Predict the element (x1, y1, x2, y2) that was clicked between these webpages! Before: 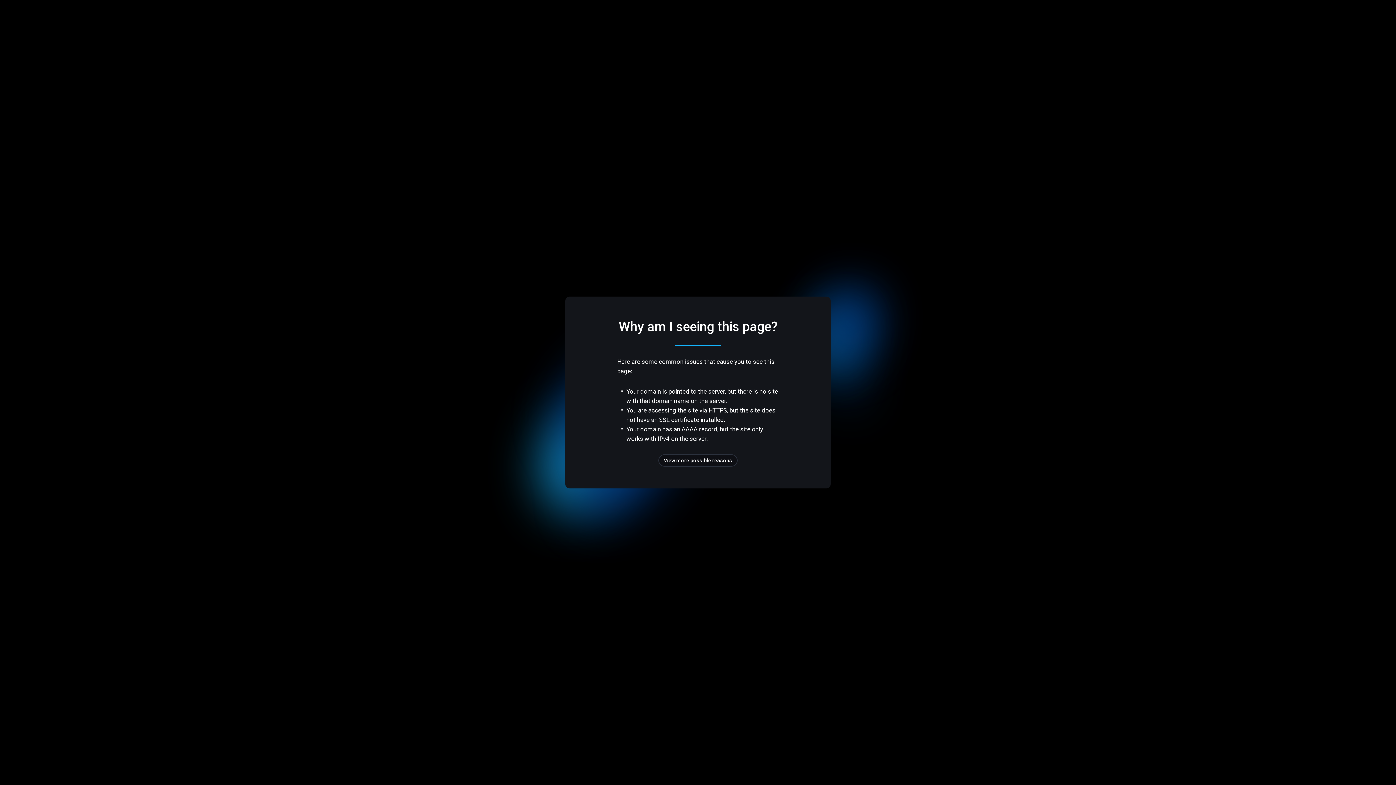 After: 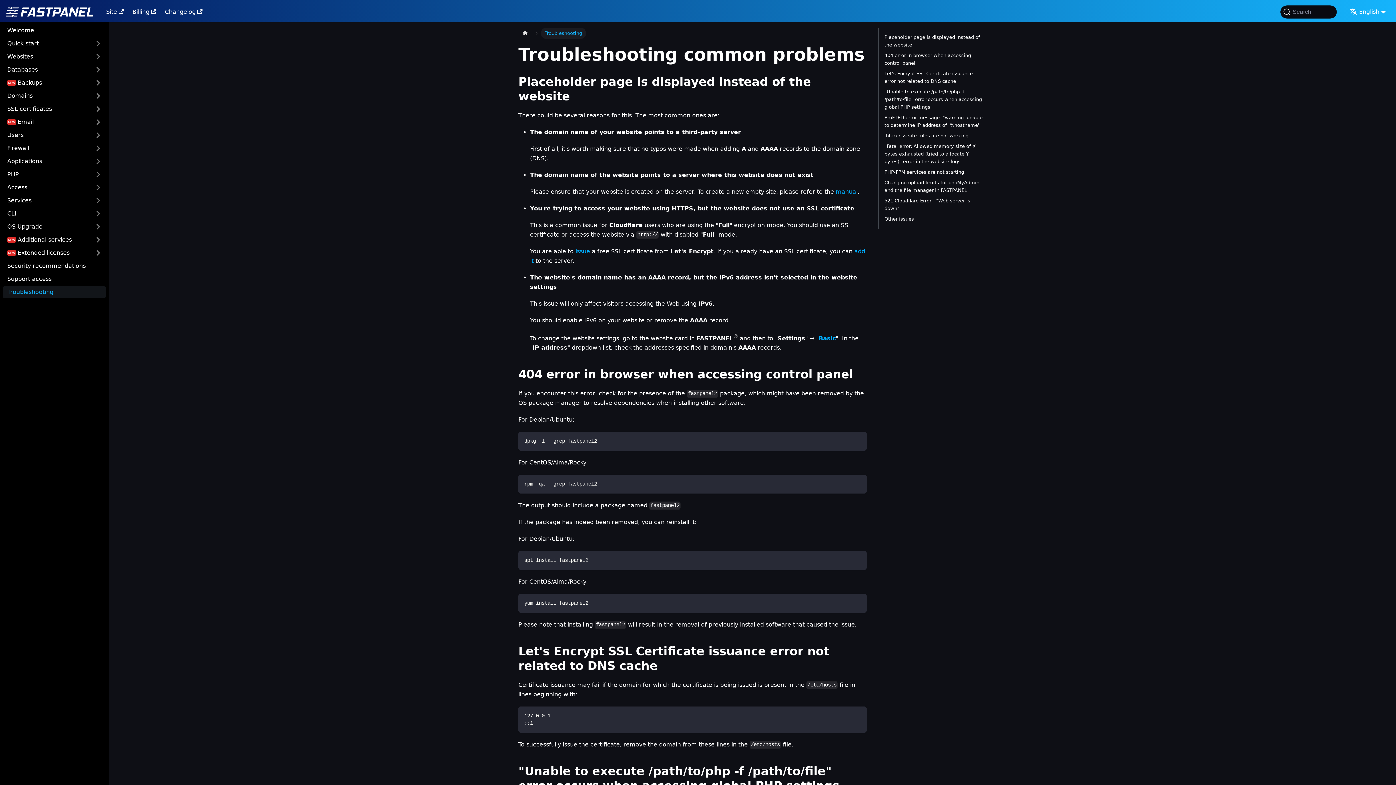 Action: bbox: (658, 454, 737, 466) label: View more possible reasons